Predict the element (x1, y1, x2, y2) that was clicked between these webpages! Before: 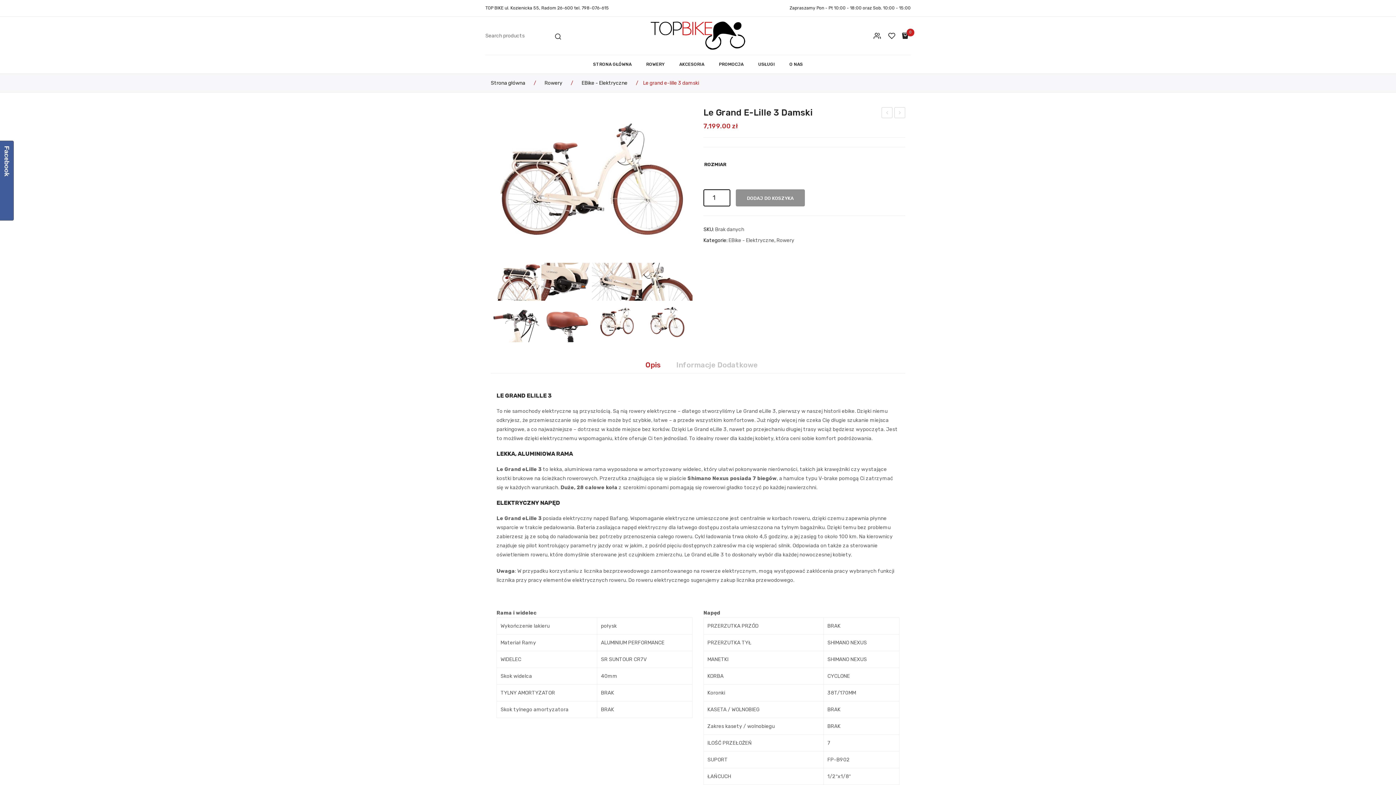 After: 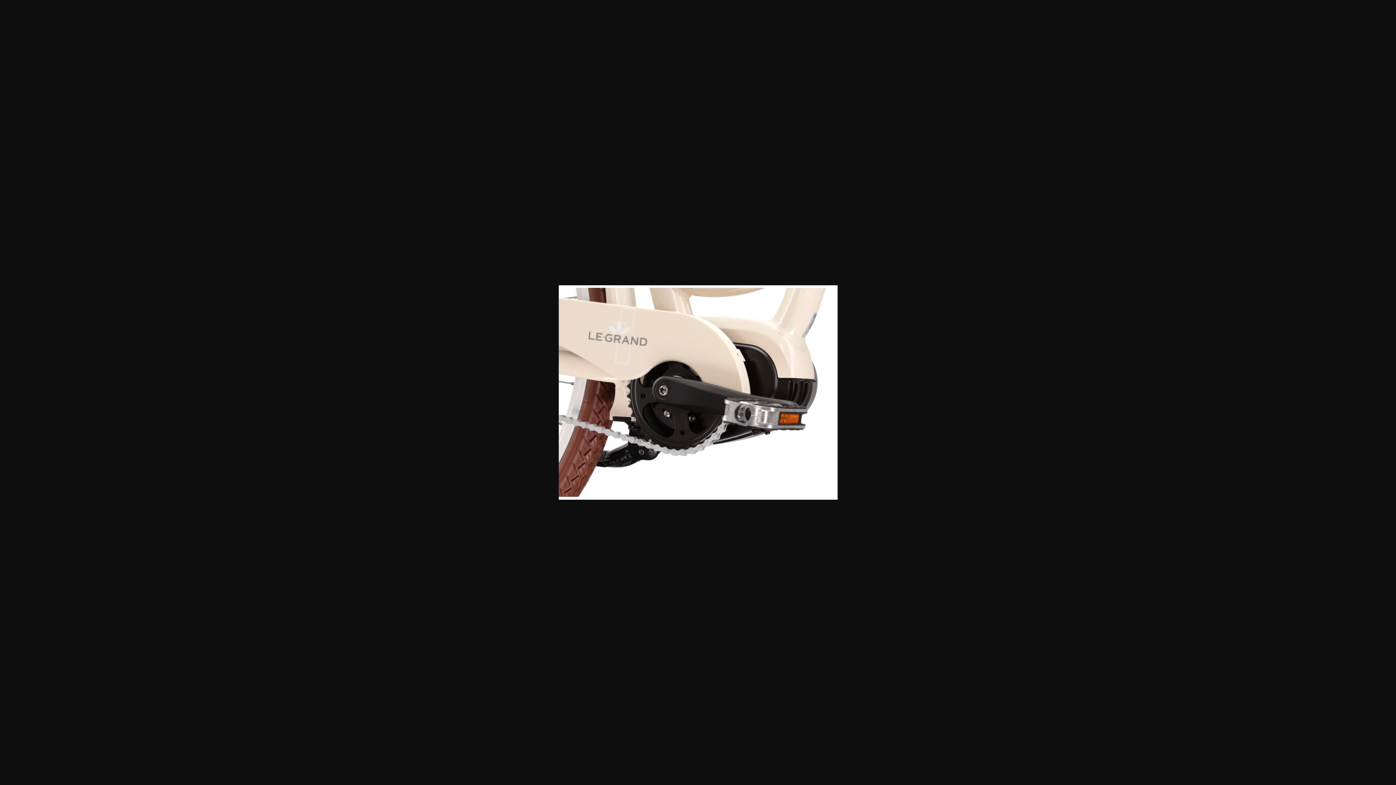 Action: bbox: (541, 262, 591, 301)